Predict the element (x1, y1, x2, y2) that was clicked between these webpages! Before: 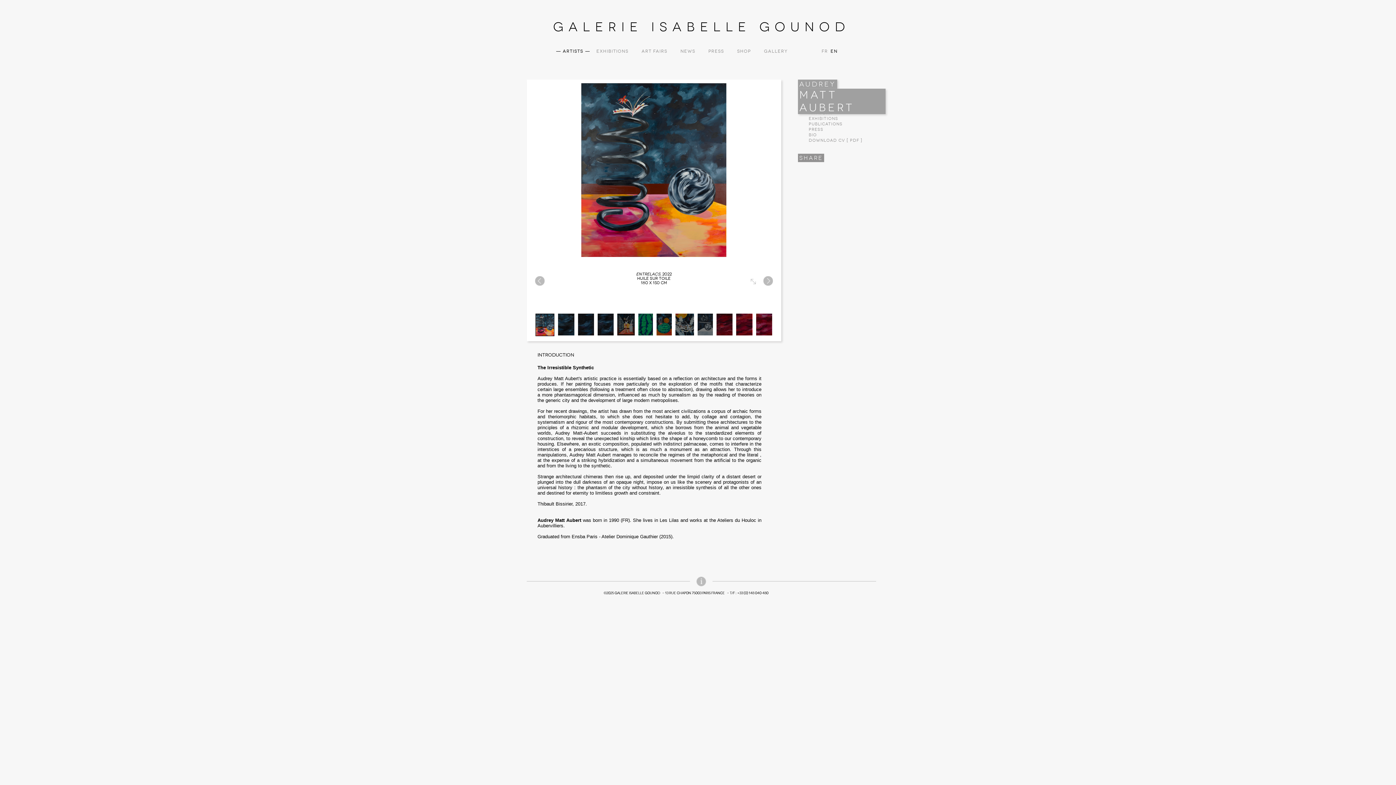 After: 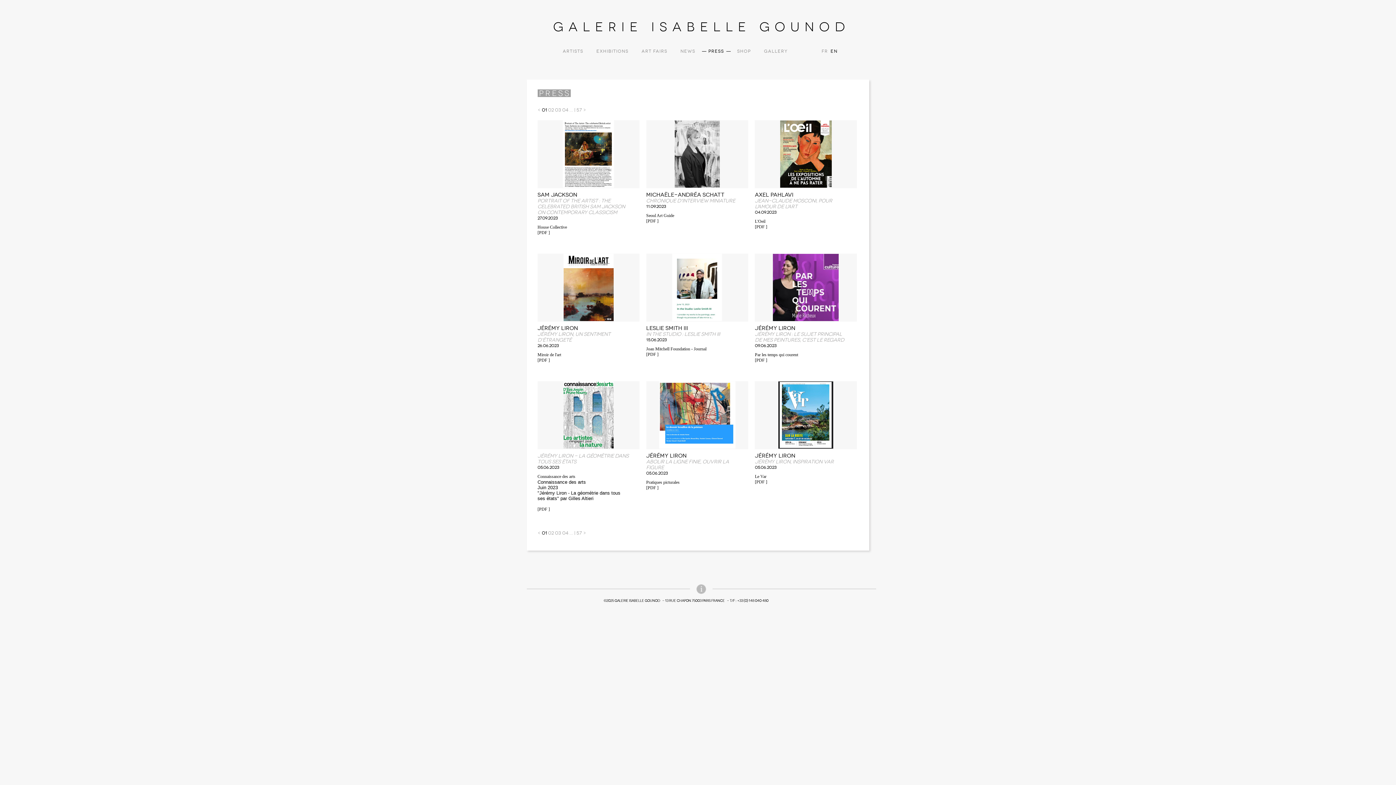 Action: label: PRESS bbox: (702, 48, 730, 55)